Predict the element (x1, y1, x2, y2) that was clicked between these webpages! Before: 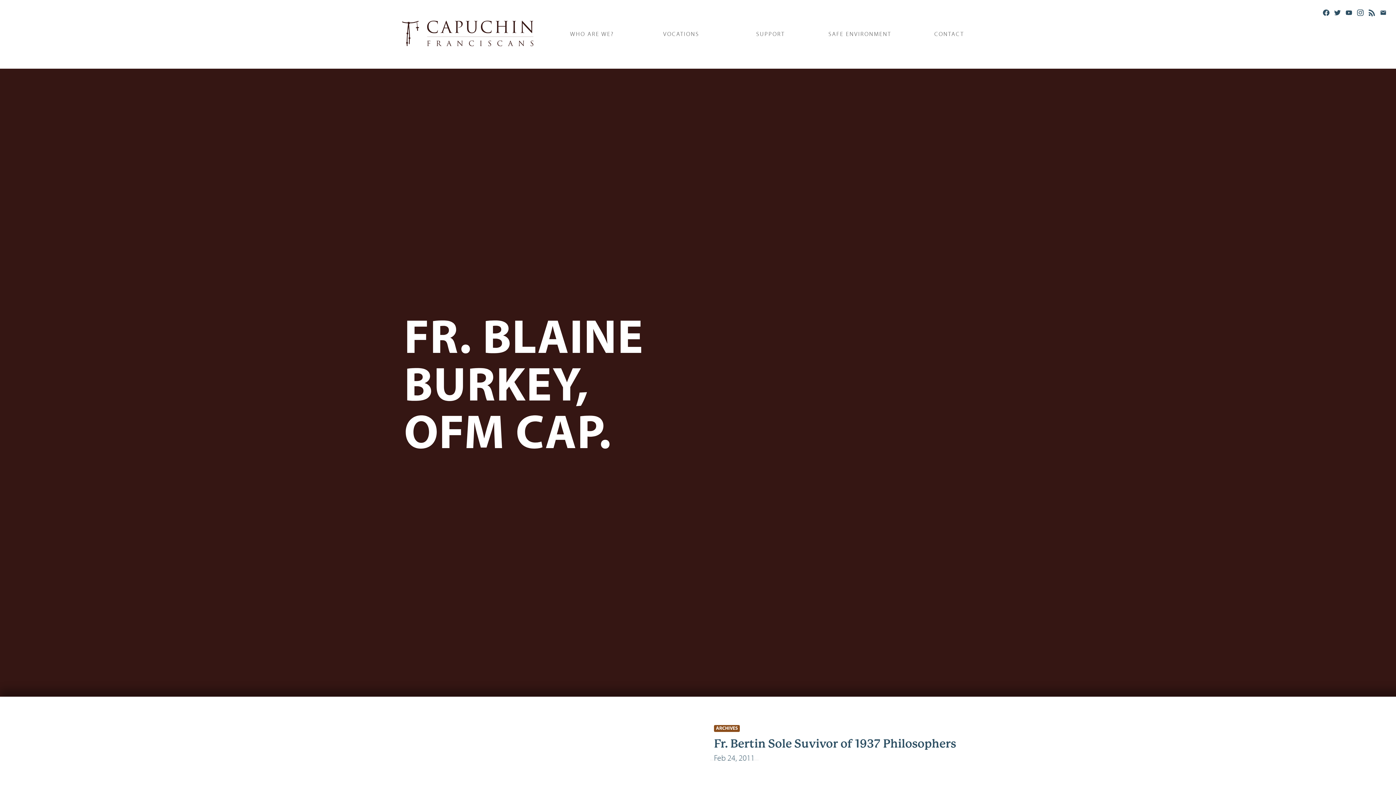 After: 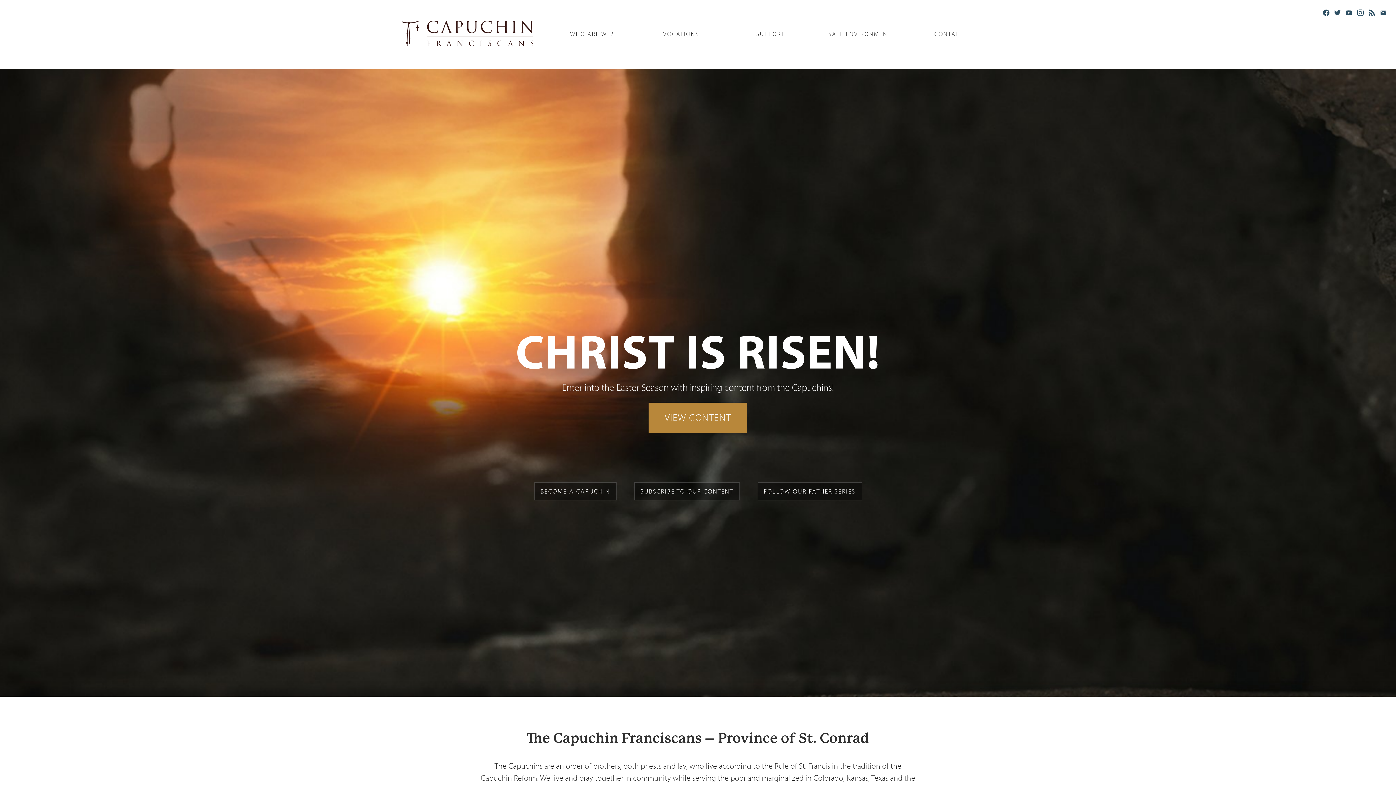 Action: bbox: (398, 16, 535, 52)